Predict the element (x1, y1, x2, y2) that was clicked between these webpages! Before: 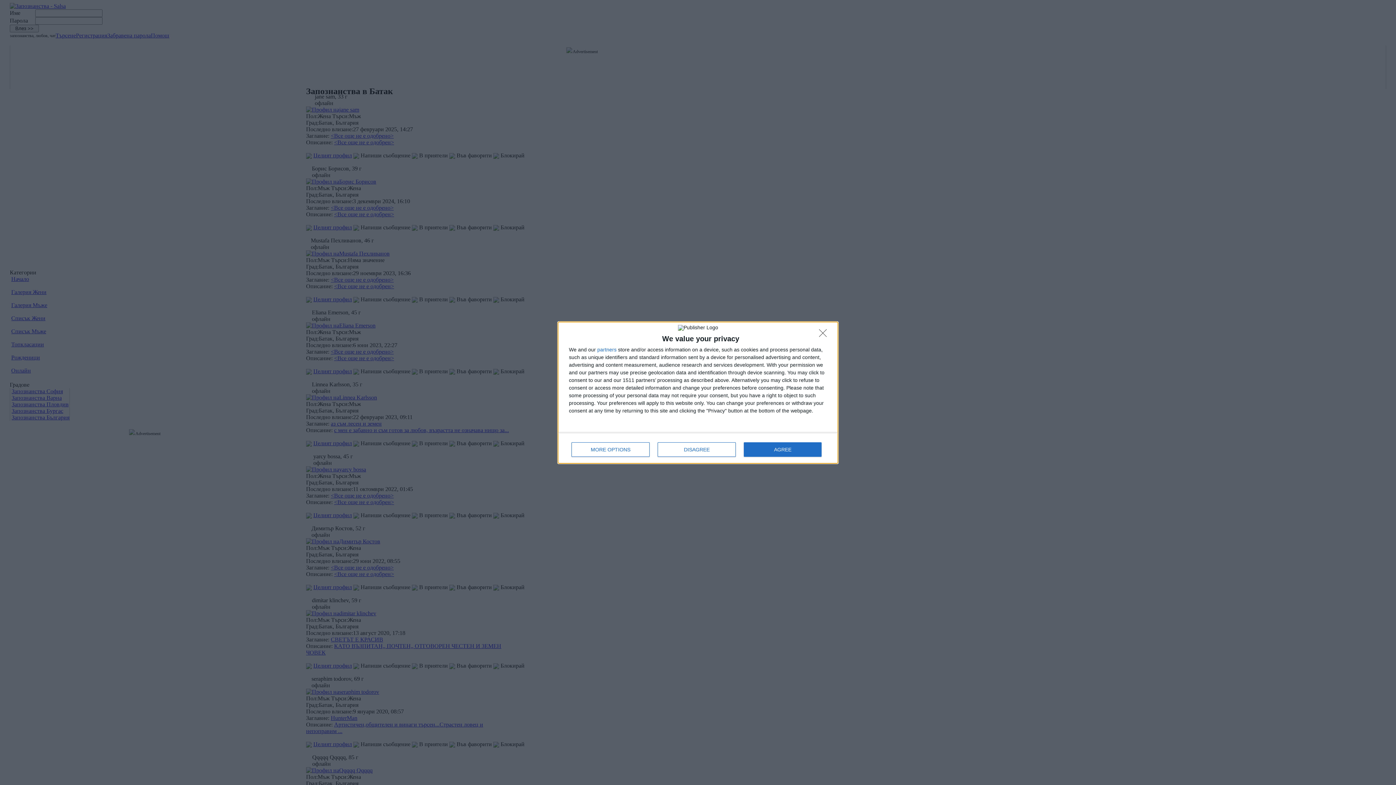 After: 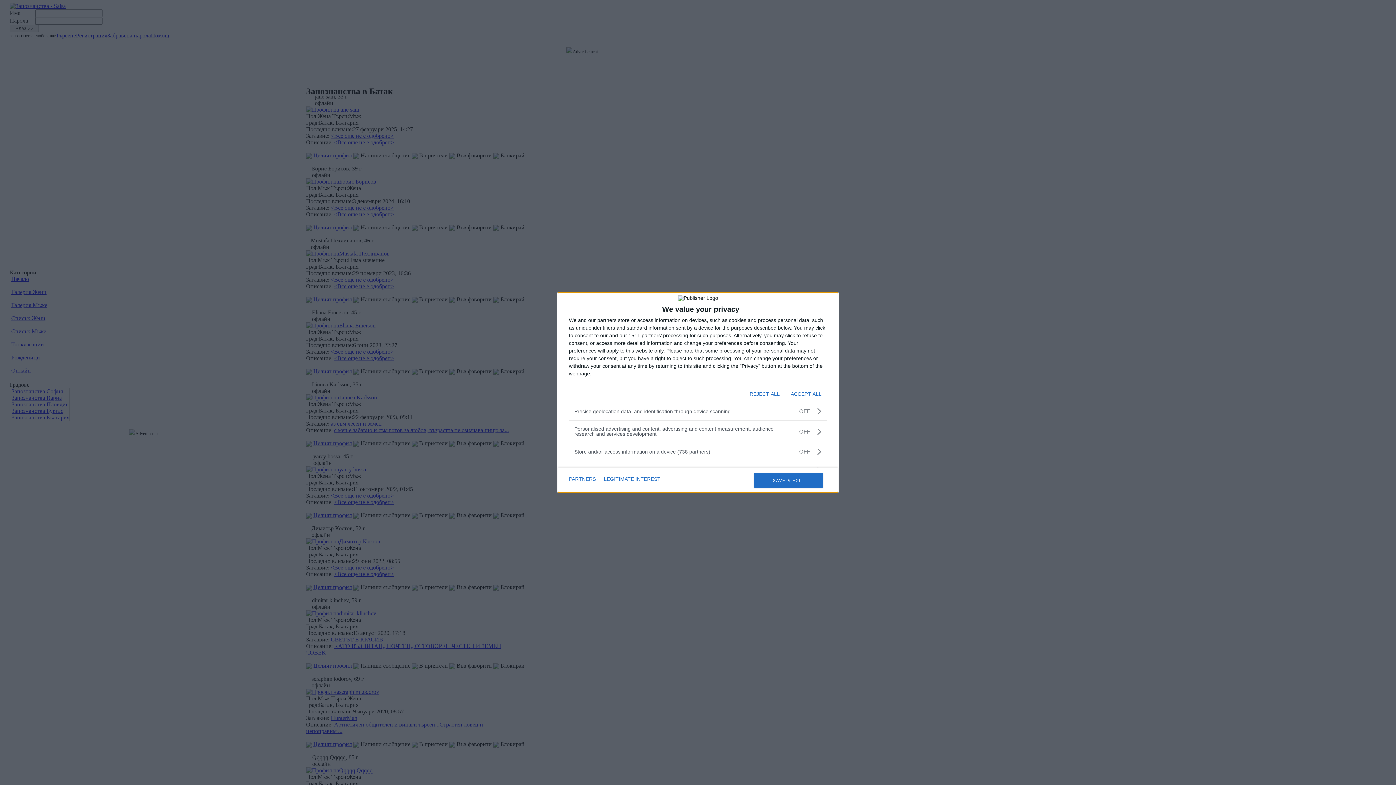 Action: label: MORE OPTIONS bbox: (571, 442, 649, 456)